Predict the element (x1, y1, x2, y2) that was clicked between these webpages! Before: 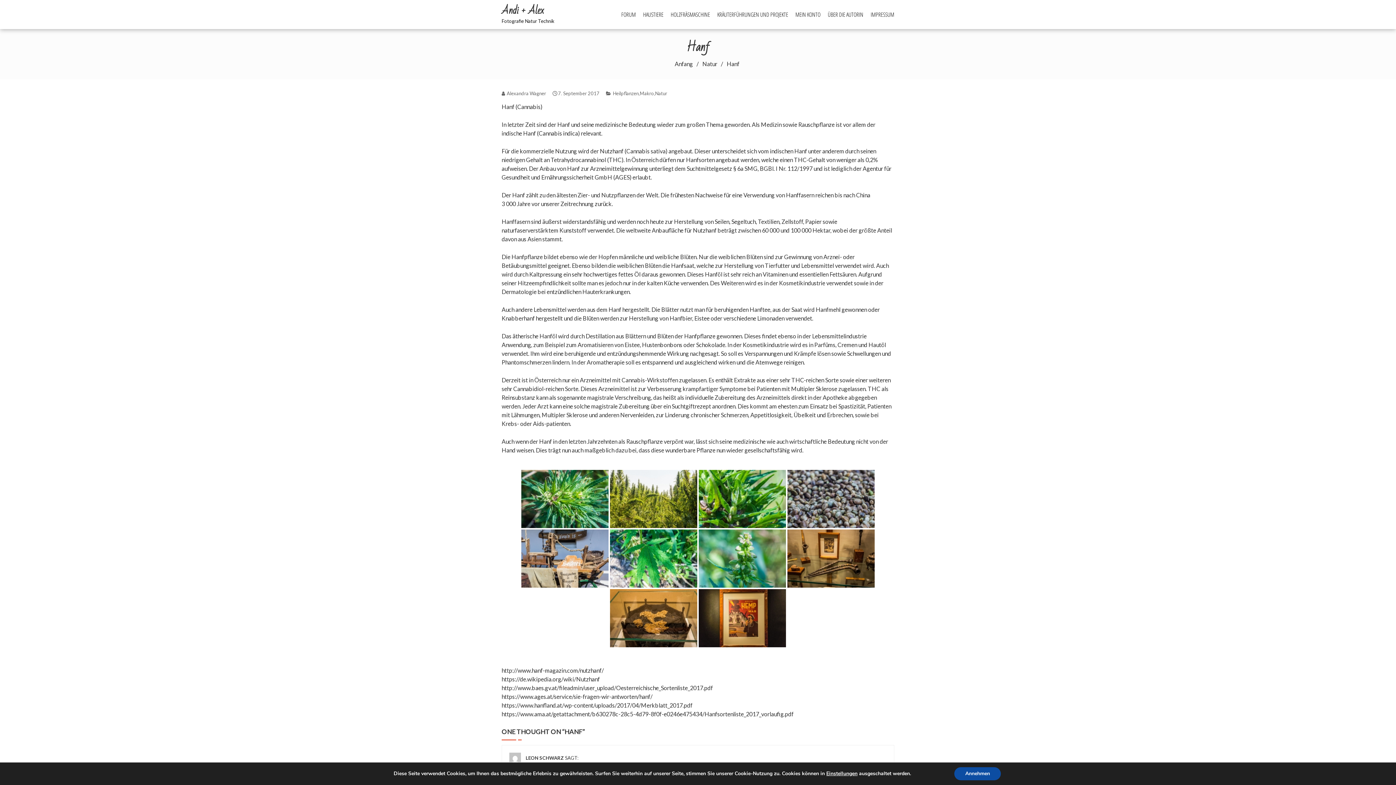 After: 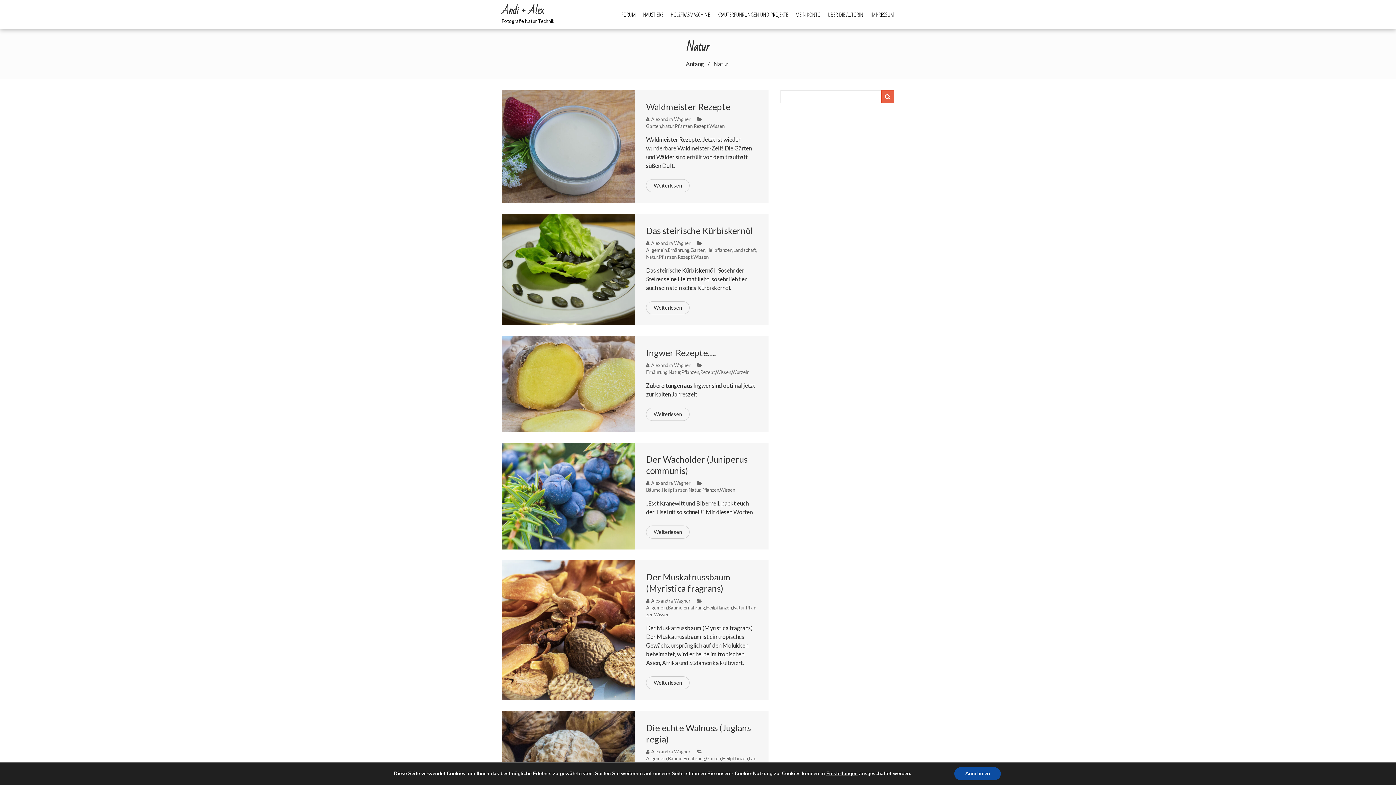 Action: label: Natur bbox: (698, 60, 721, 67)